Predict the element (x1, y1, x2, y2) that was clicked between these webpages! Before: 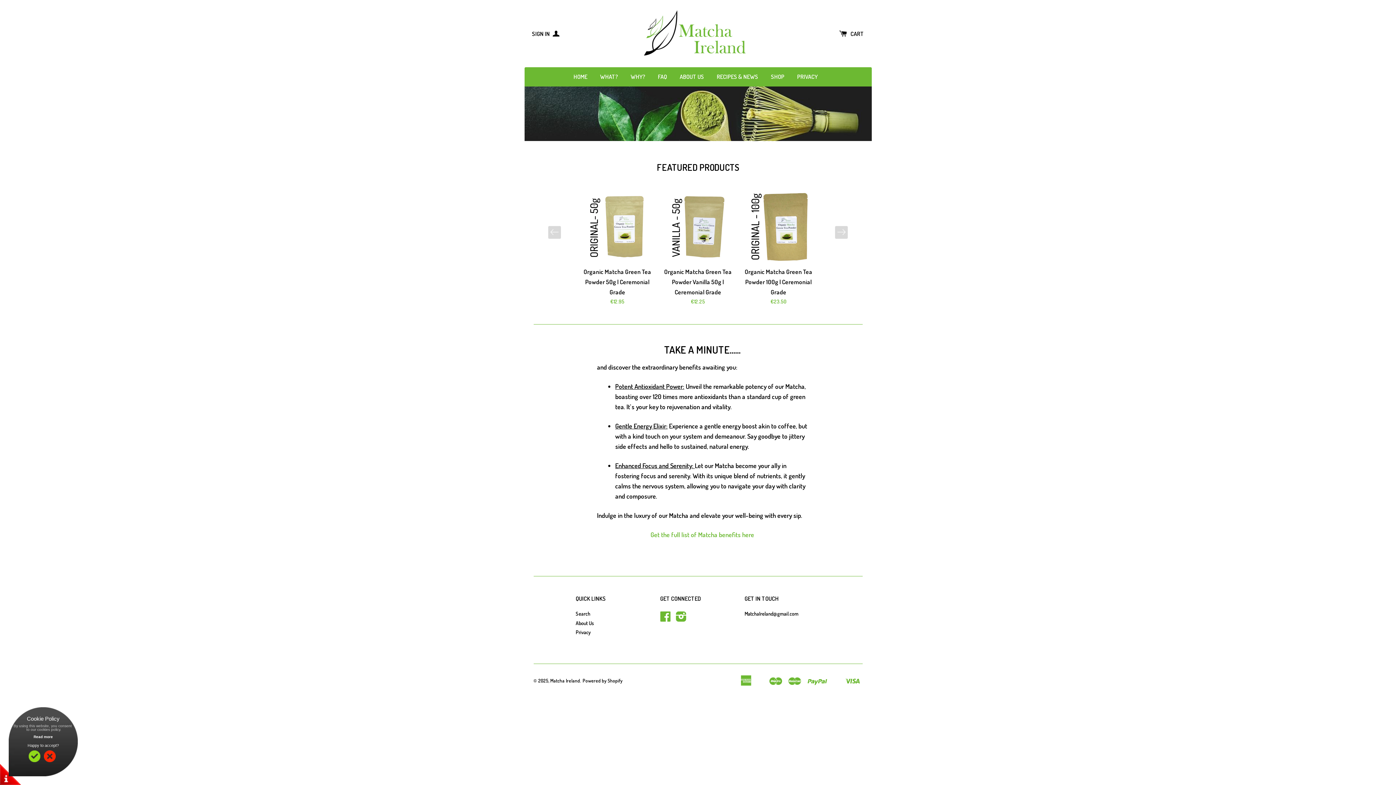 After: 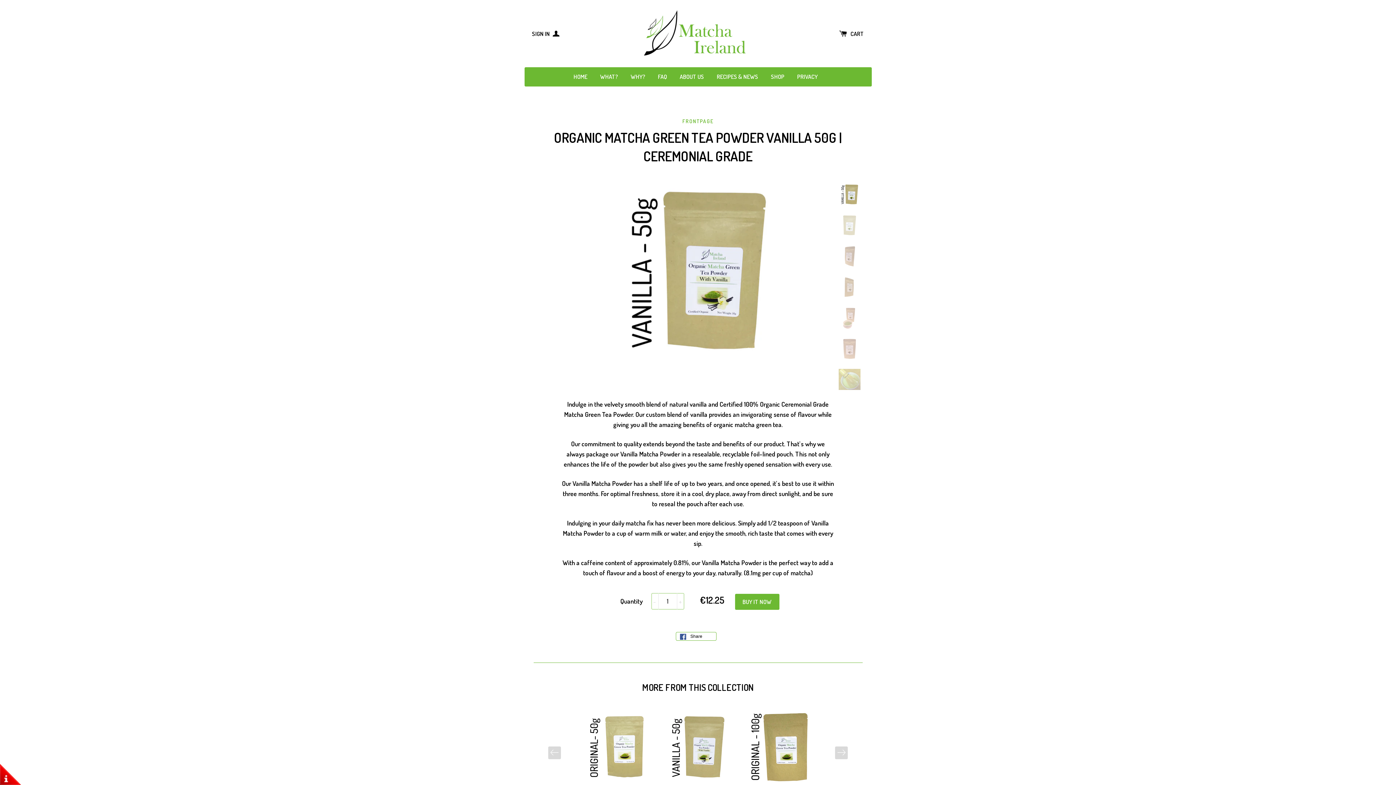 Action: label: Organic Matcha Green Tea Powder Vanilla 50g | Ceremonial Grade bbox: (664, 268, 731, 296)